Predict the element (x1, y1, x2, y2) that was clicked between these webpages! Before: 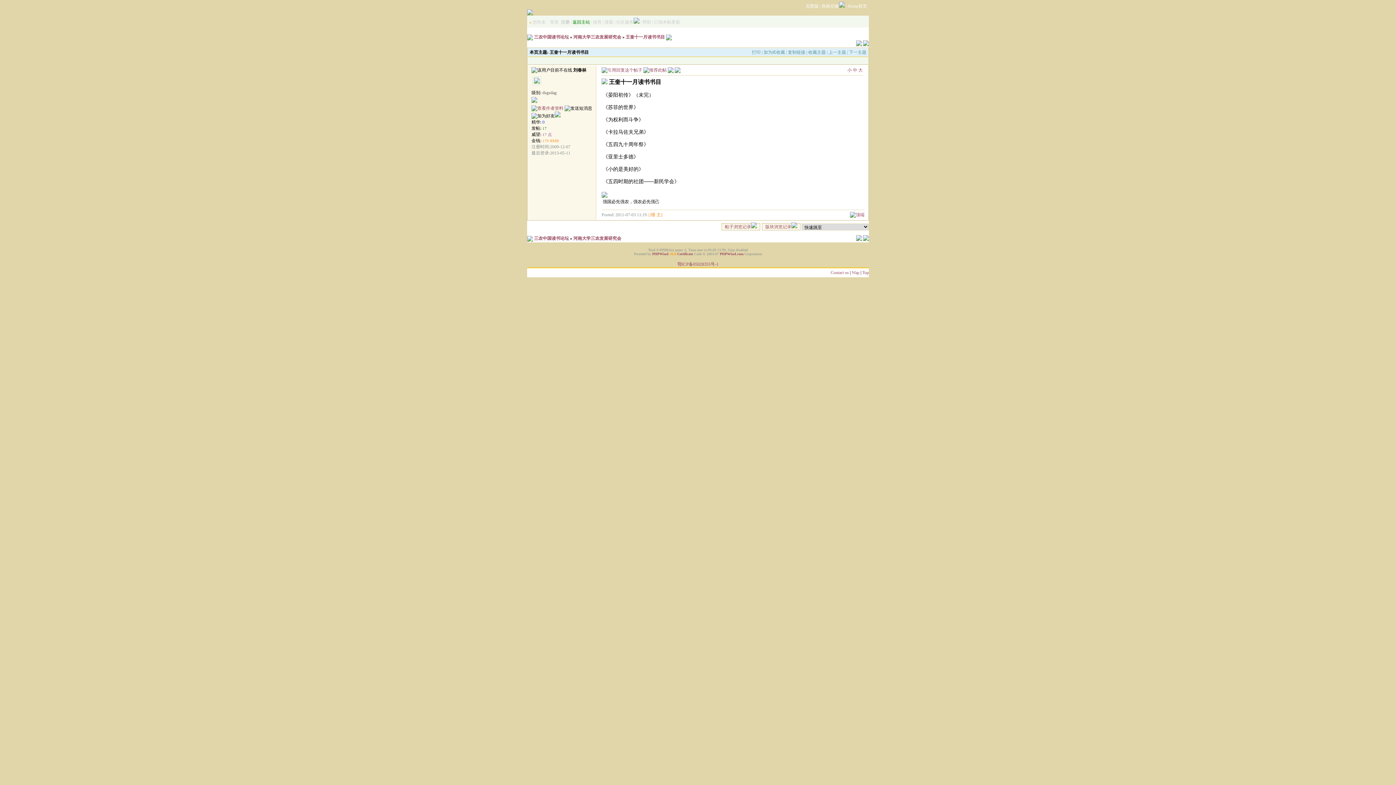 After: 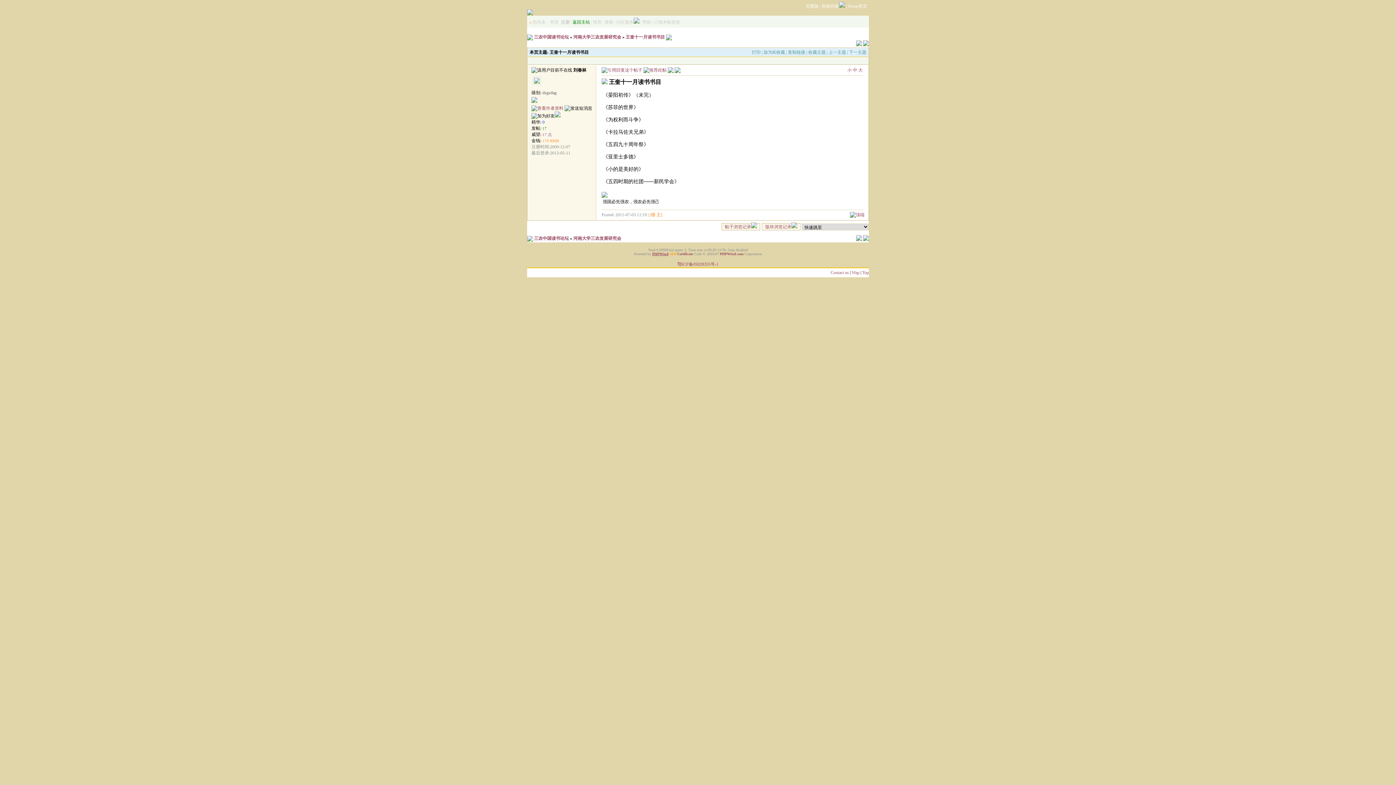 Action: label: PHPWind bbox: (652, 251, 668, 255)